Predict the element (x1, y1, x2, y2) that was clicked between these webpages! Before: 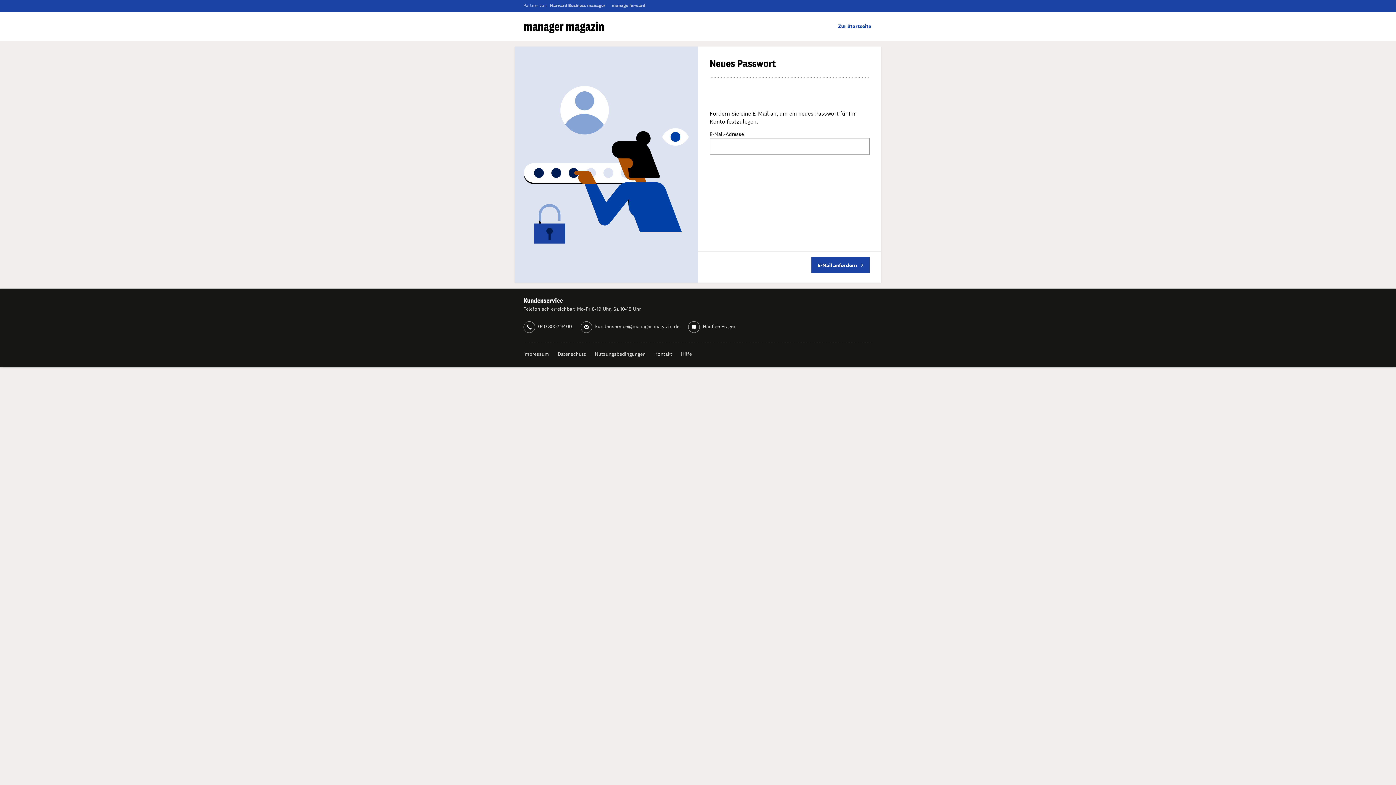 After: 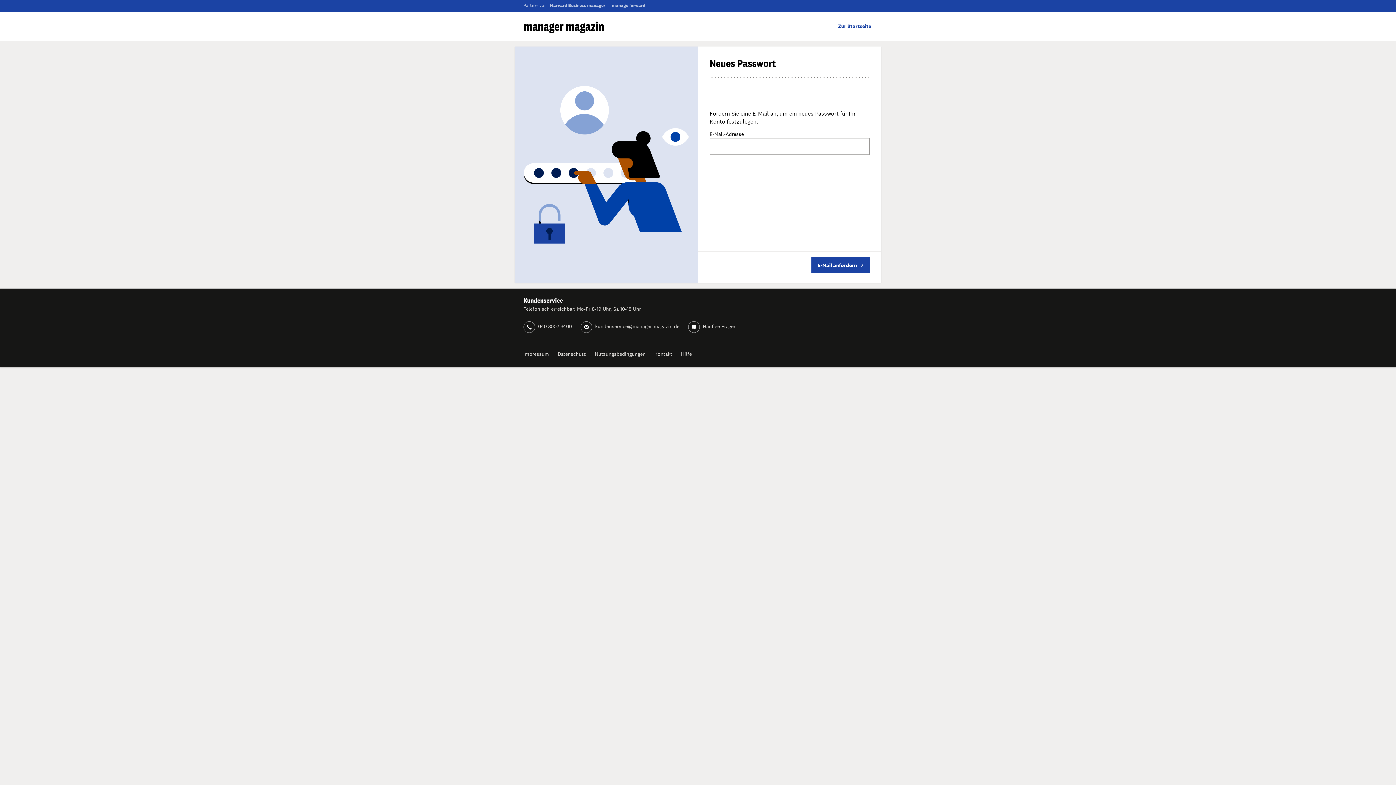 Action: bbox: (550, 2, 605, 8) label: Harvard Business manager